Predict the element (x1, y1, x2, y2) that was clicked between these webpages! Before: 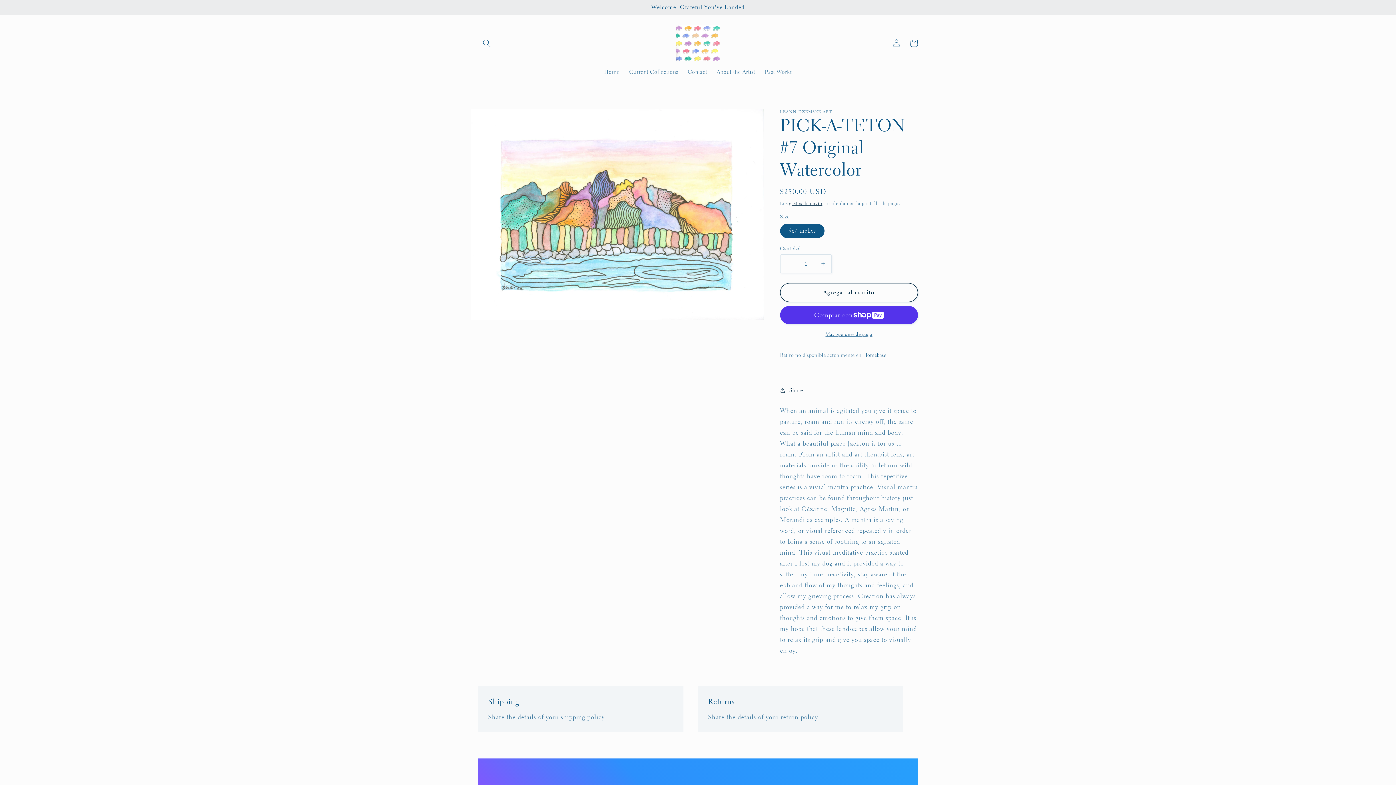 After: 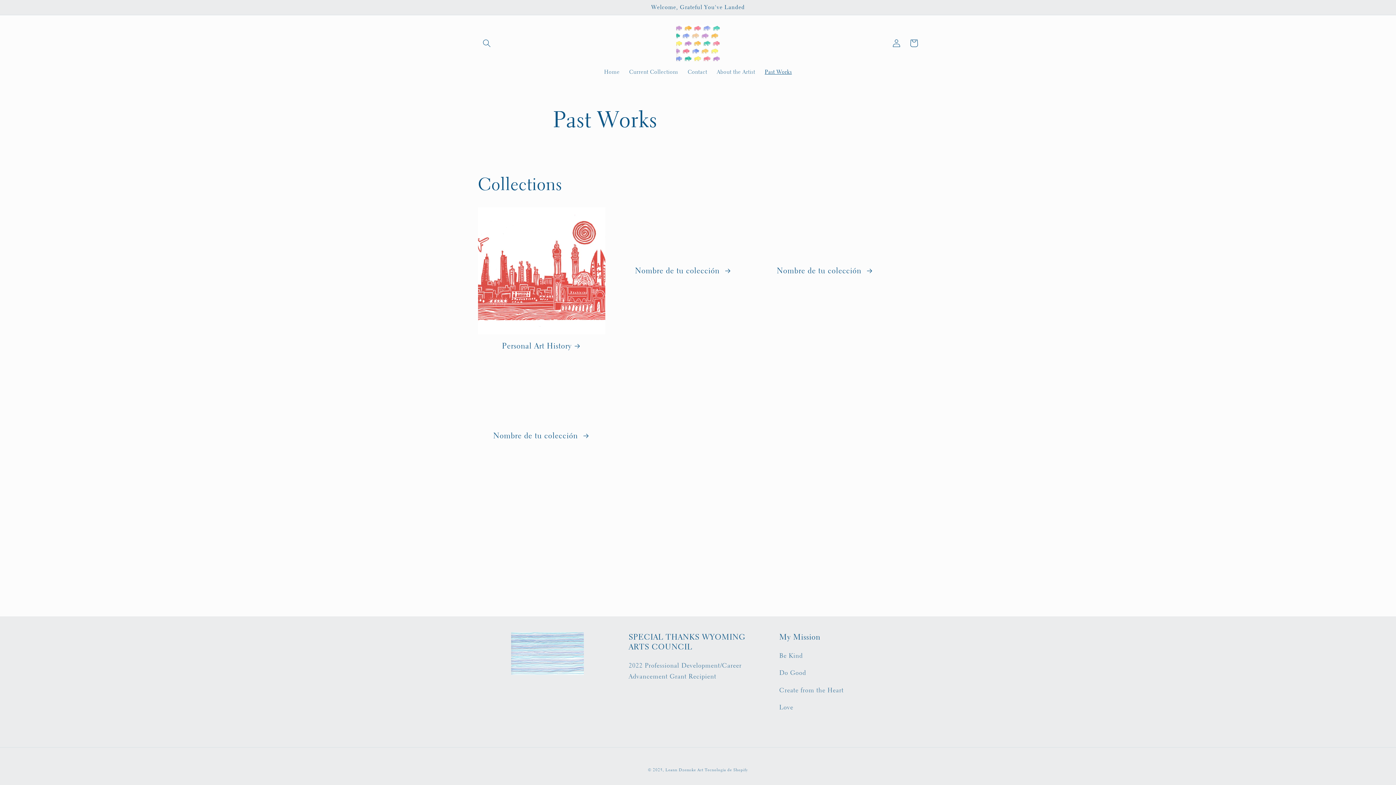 Action: label: Past Works bbox: (760, 64, 796, 80)